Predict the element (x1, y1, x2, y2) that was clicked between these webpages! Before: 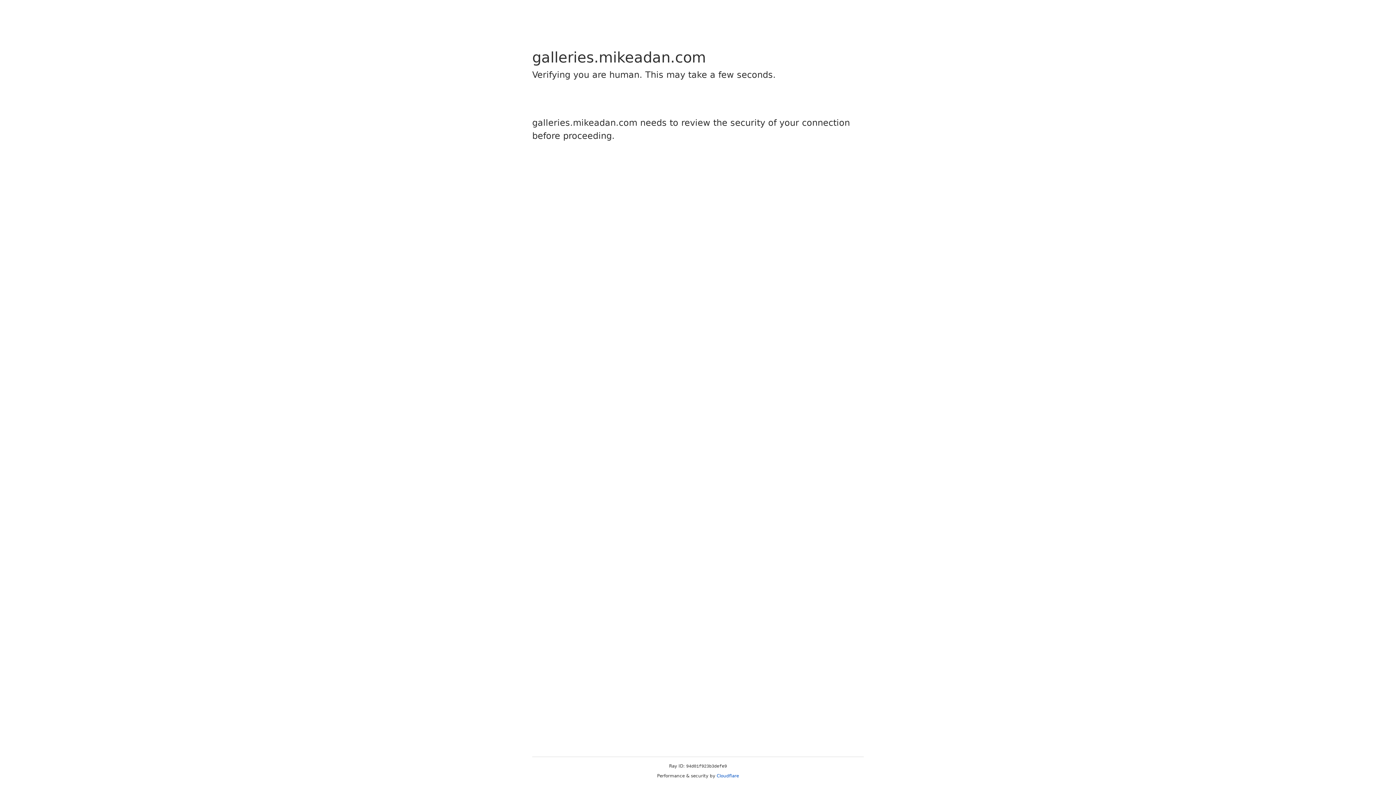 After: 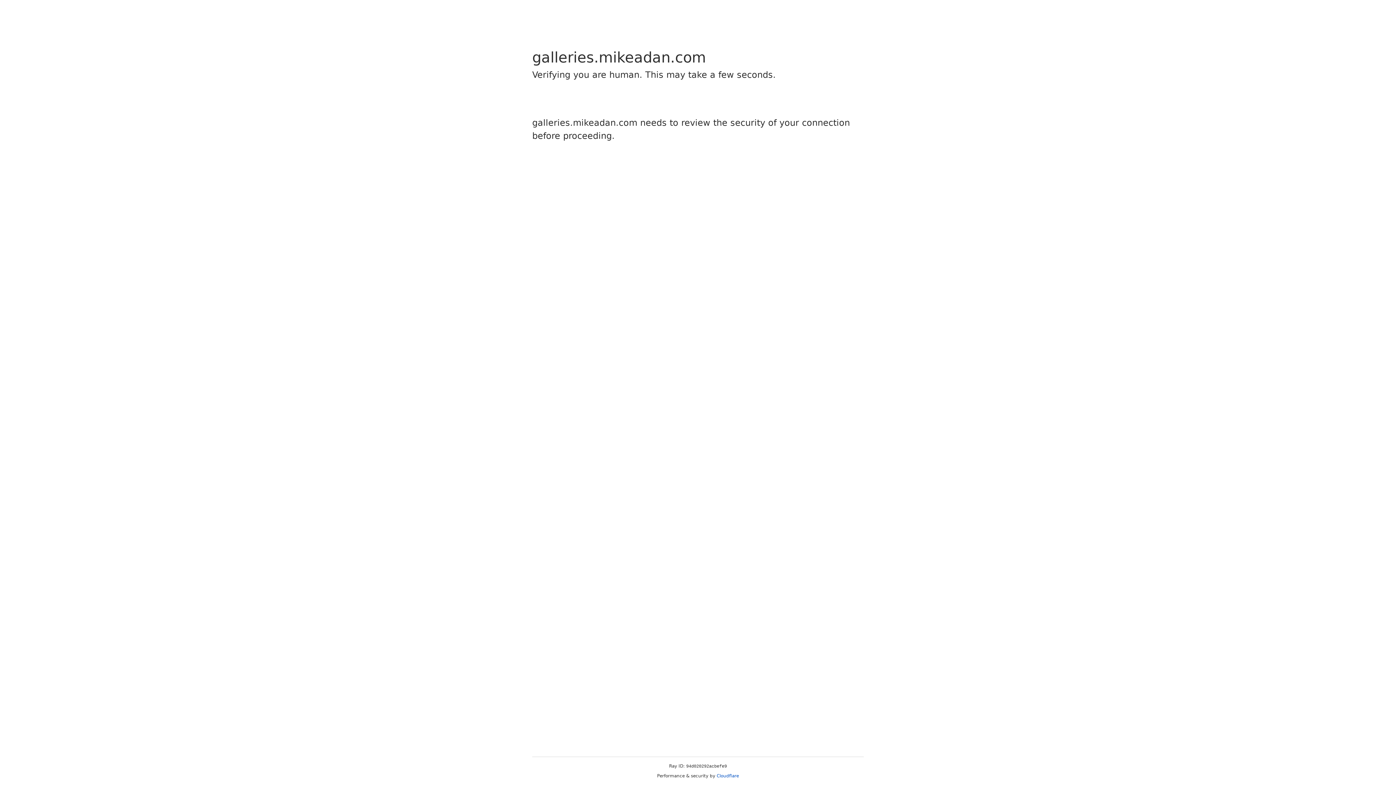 Action: label: Cloudflare bbox: (716, 773, 739, 778)